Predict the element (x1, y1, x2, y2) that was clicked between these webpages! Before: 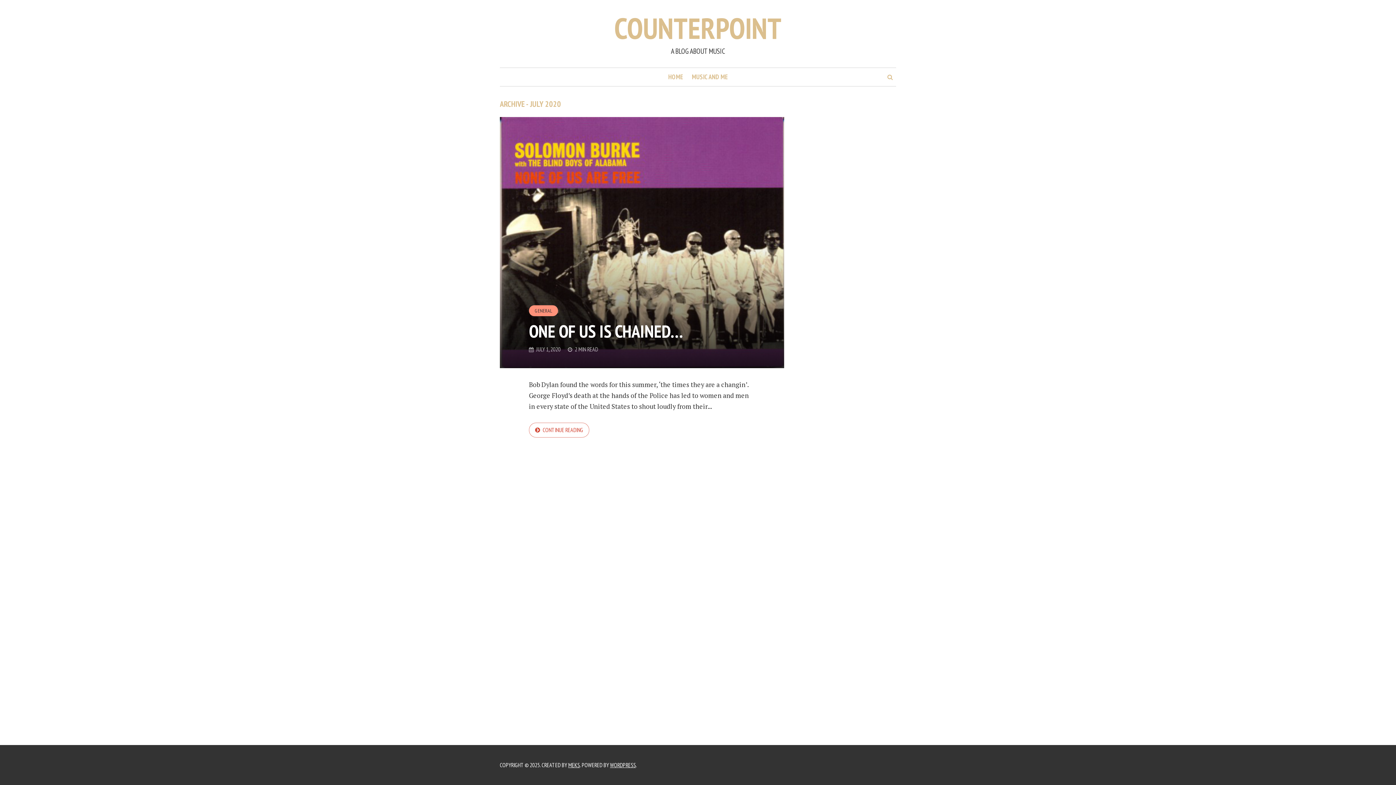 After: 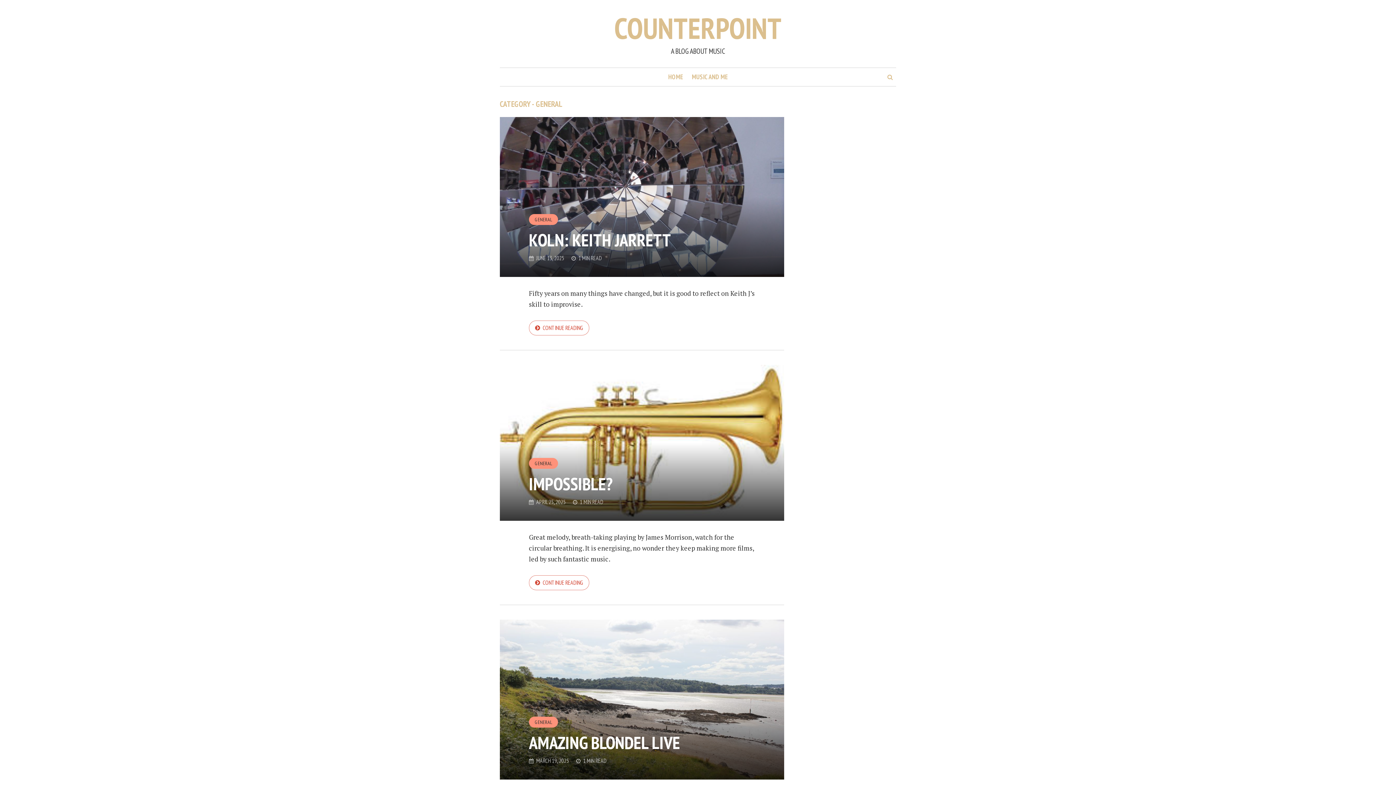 Action: label: GENERAL bbox: (529, 305, 558, 316)